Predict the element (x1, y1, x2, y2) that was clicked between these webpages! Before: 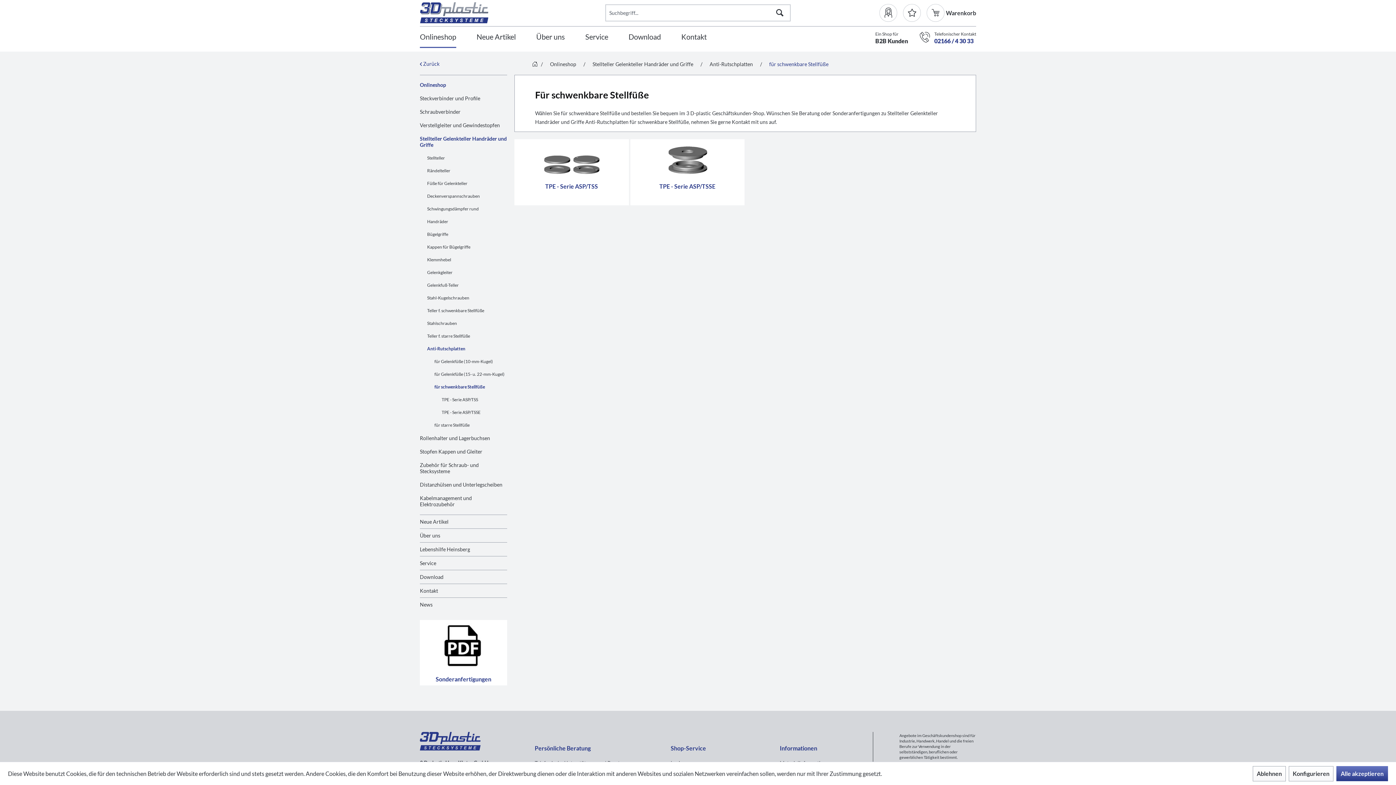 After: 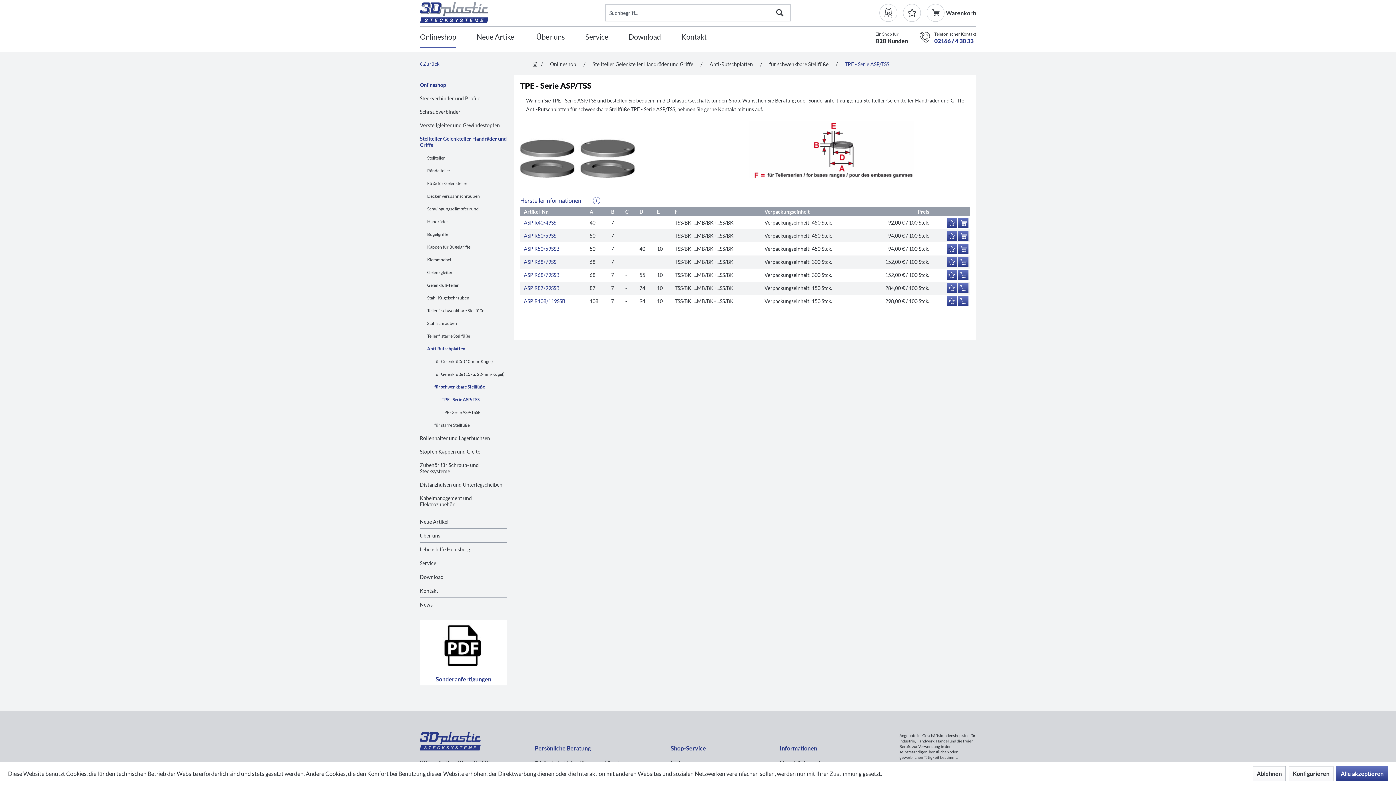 Action: label: TPE - Serie ASP/TSS bbox: (441, 393, 507, 406)